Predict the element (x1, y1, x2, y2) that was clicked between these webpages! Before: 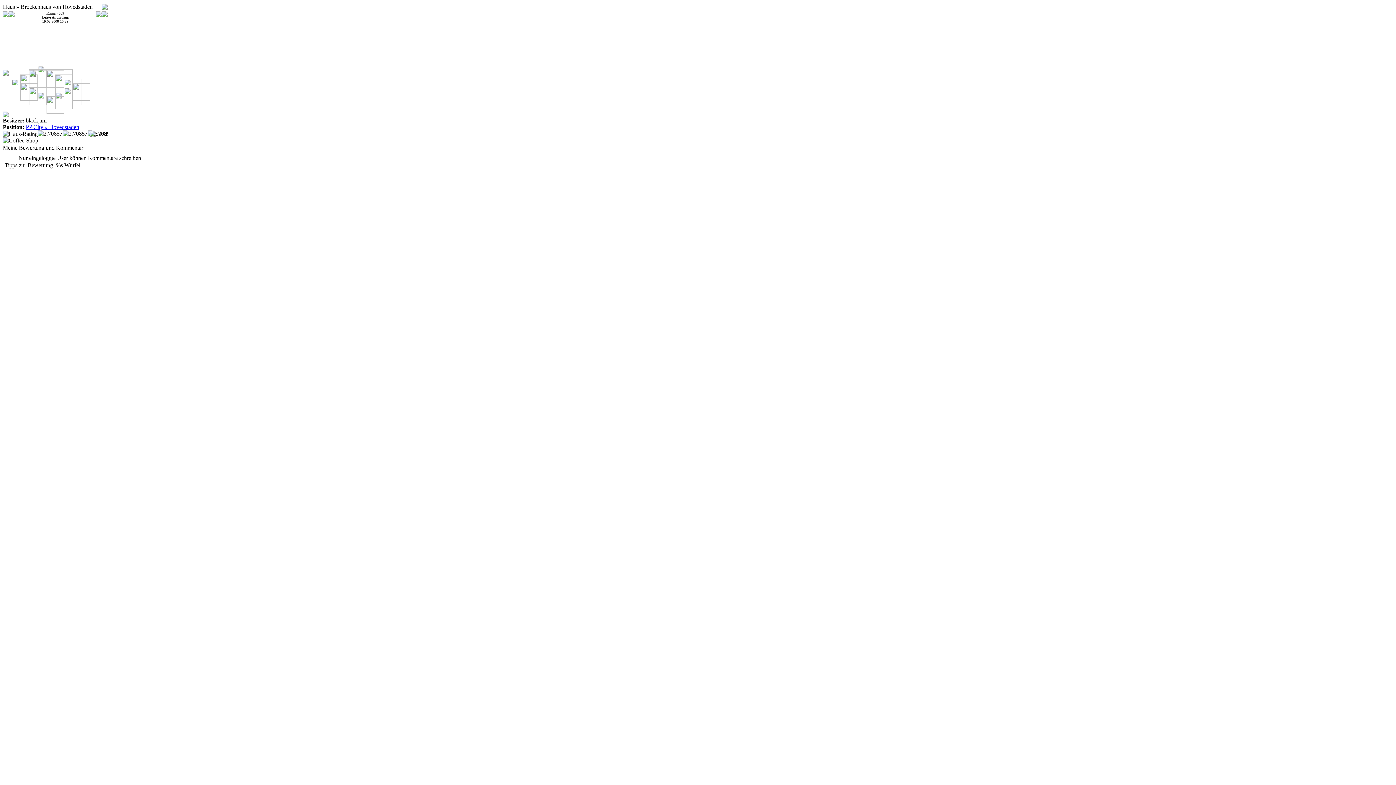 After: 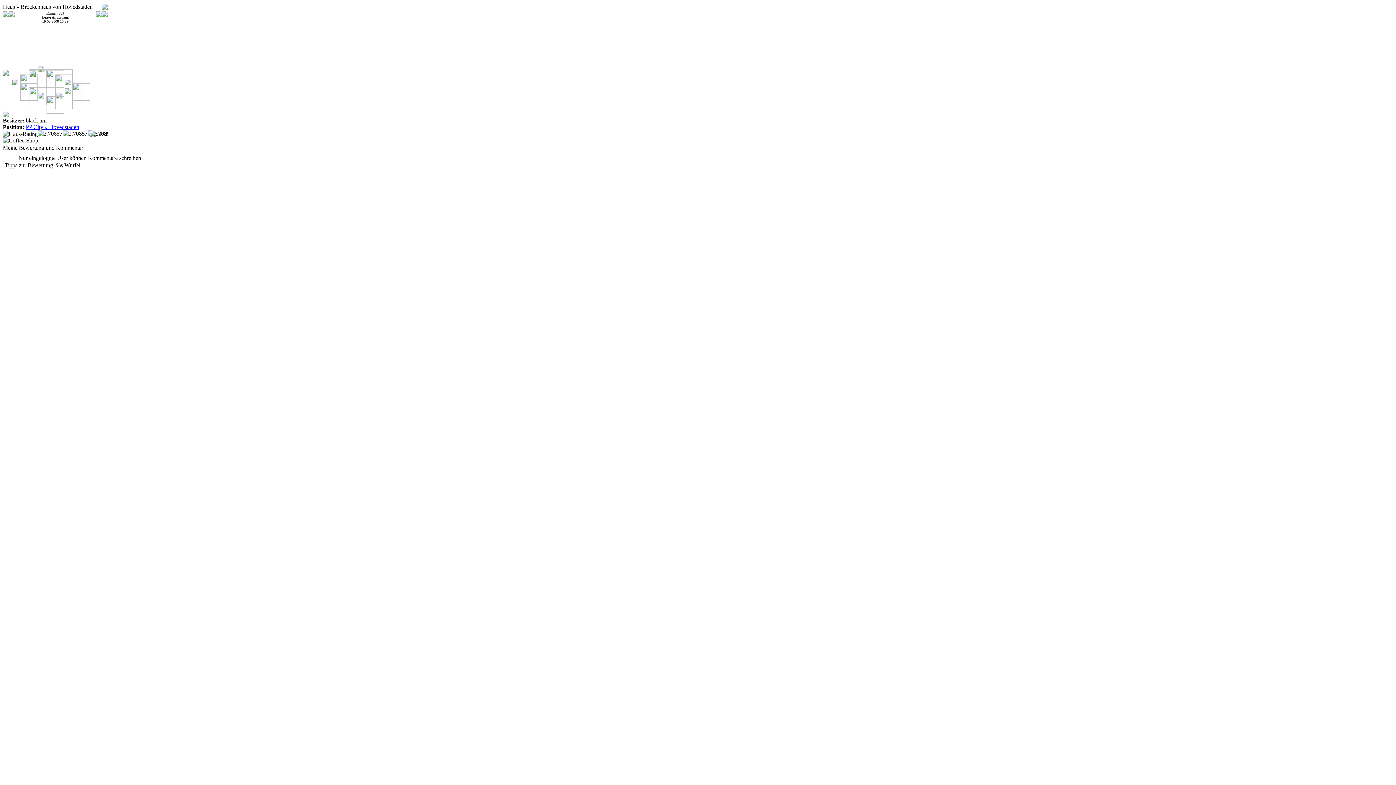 Action: bbox: (101, 1, 107, 8)